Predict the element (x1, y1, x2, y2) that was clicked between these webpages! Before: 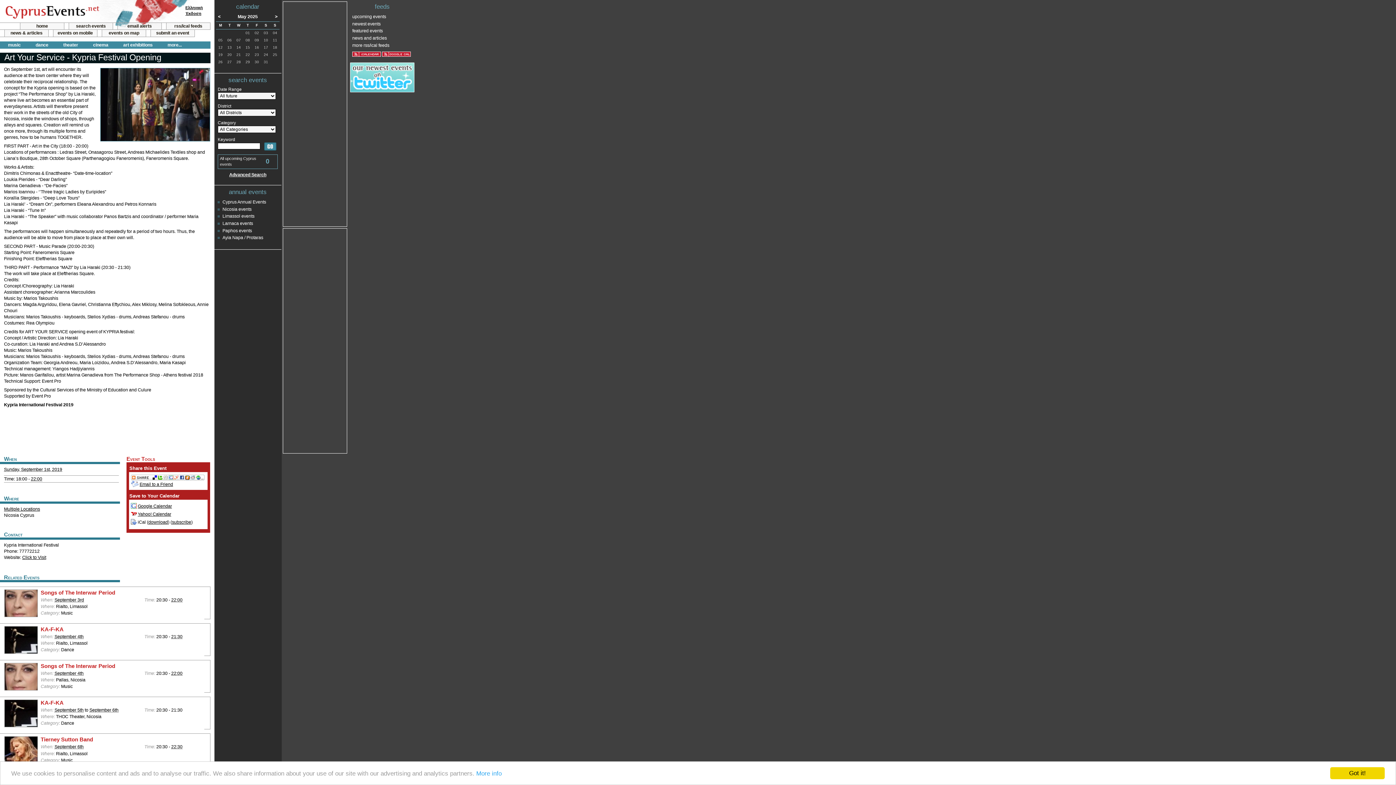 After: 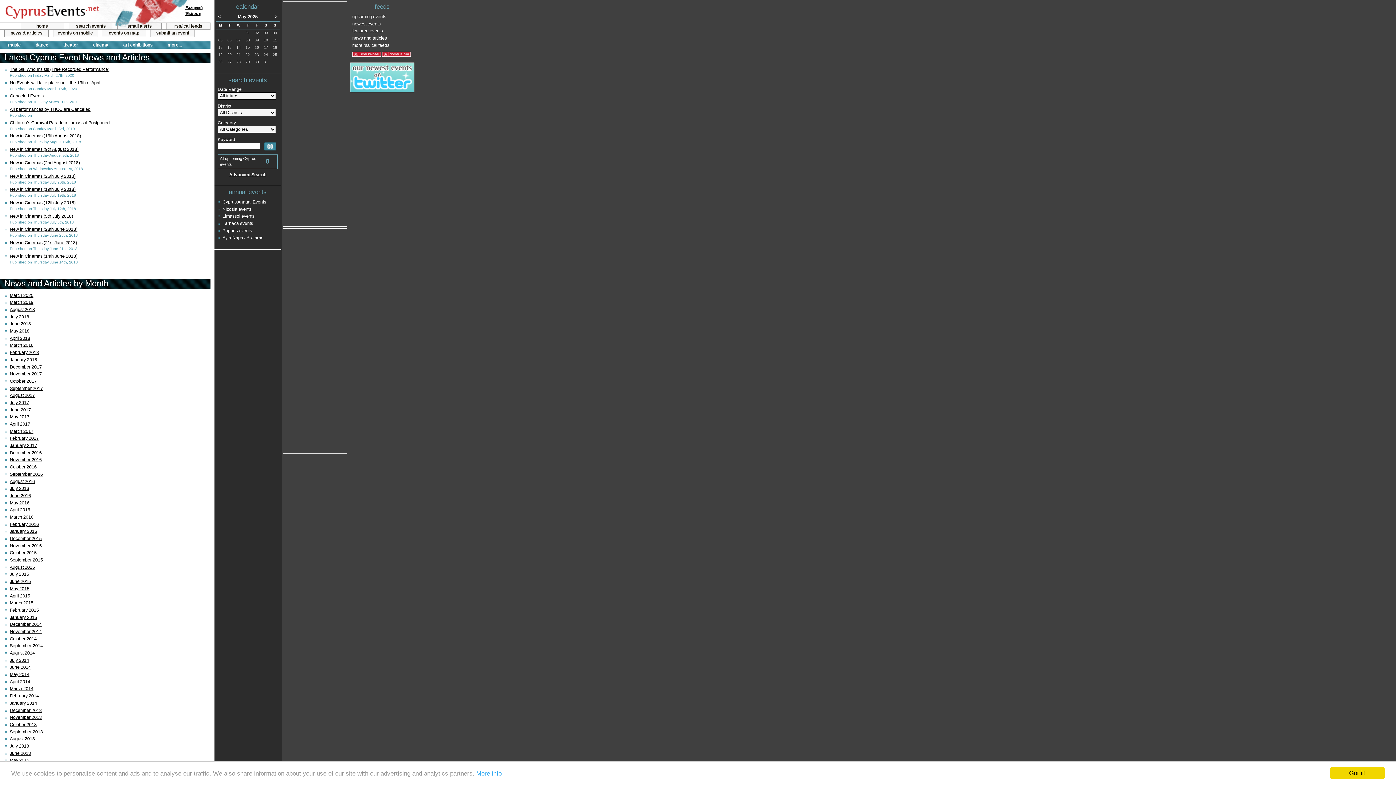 Action: bbox: (4, 29, 48, 36) label: news & articles